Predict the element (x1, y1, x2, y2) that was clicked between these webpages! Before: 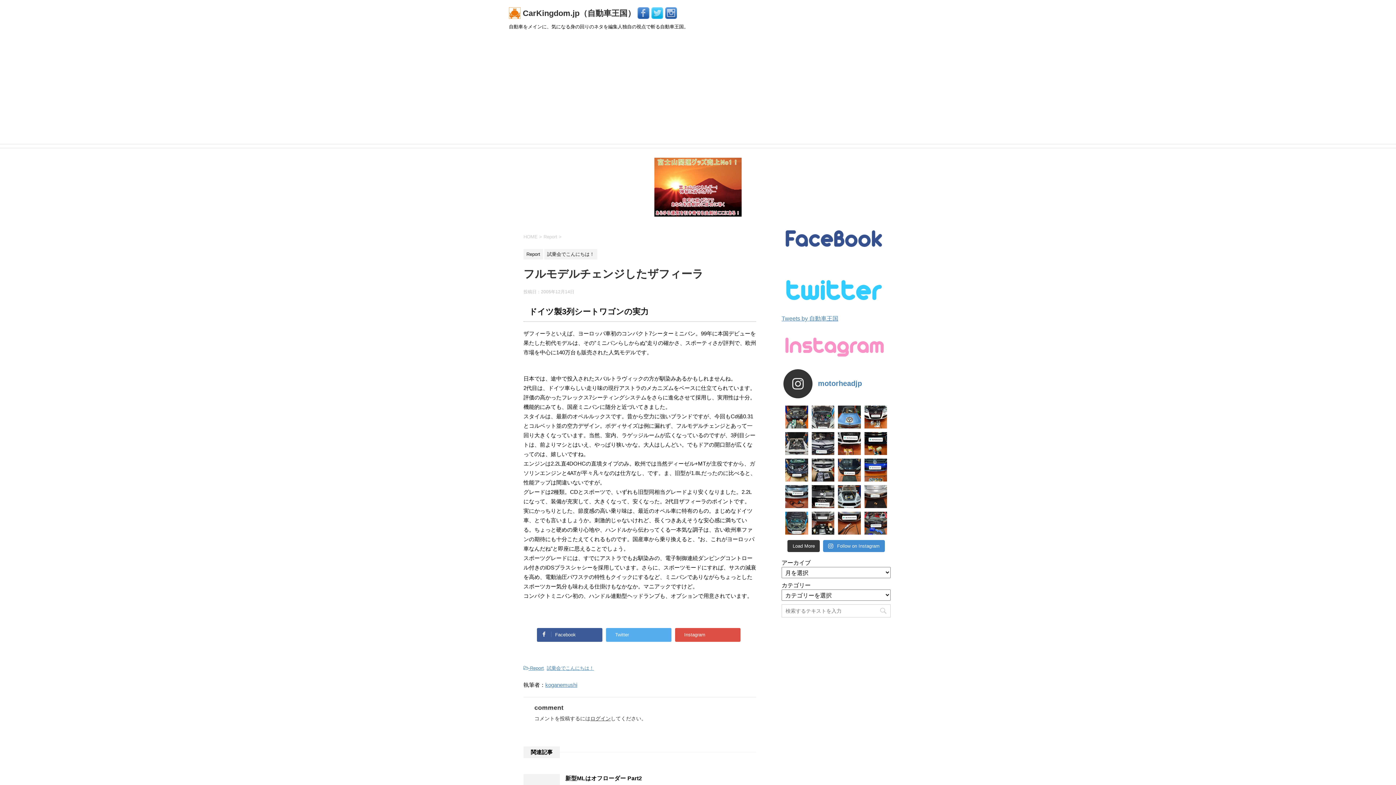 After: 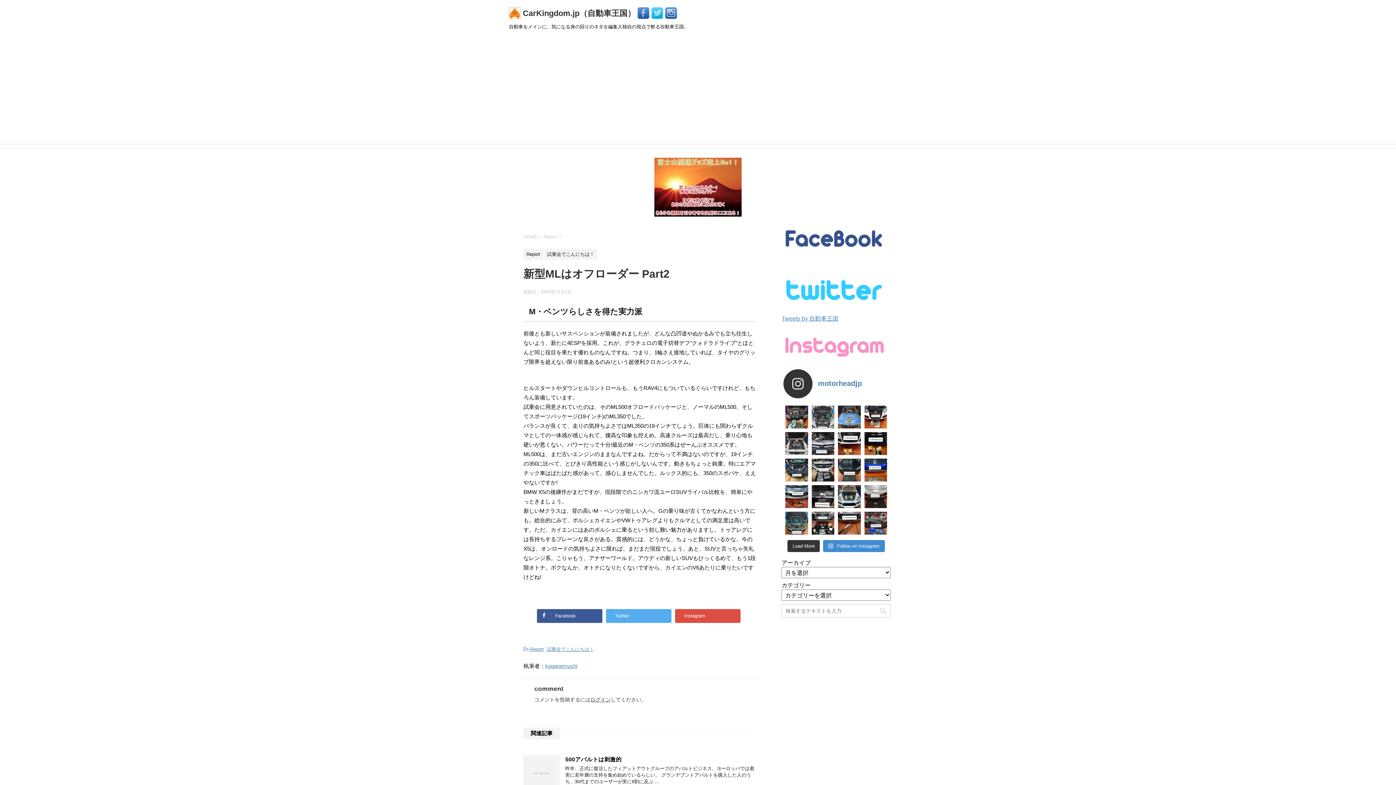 Action: bbox: (565, 775, 642, 783) label: 新型MLはオフローダー Part2